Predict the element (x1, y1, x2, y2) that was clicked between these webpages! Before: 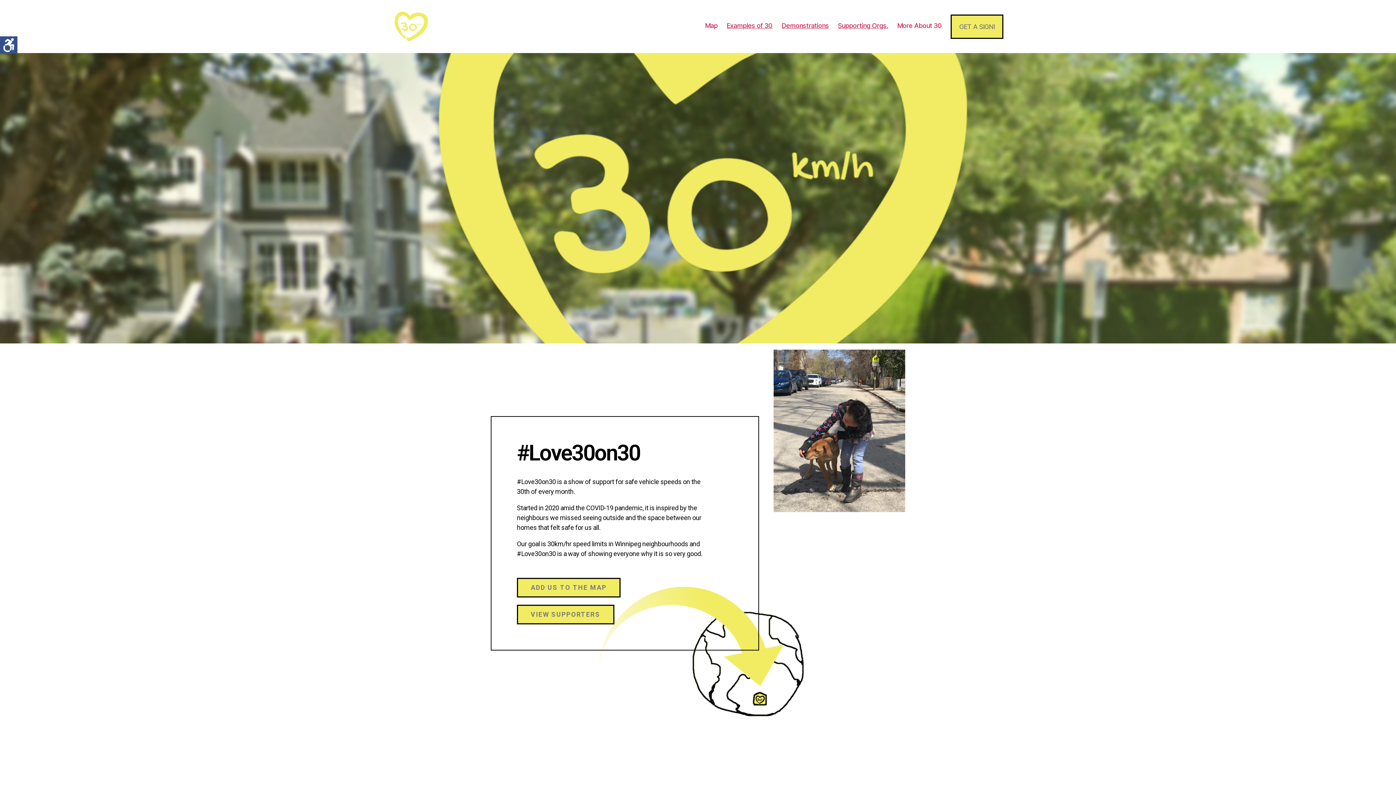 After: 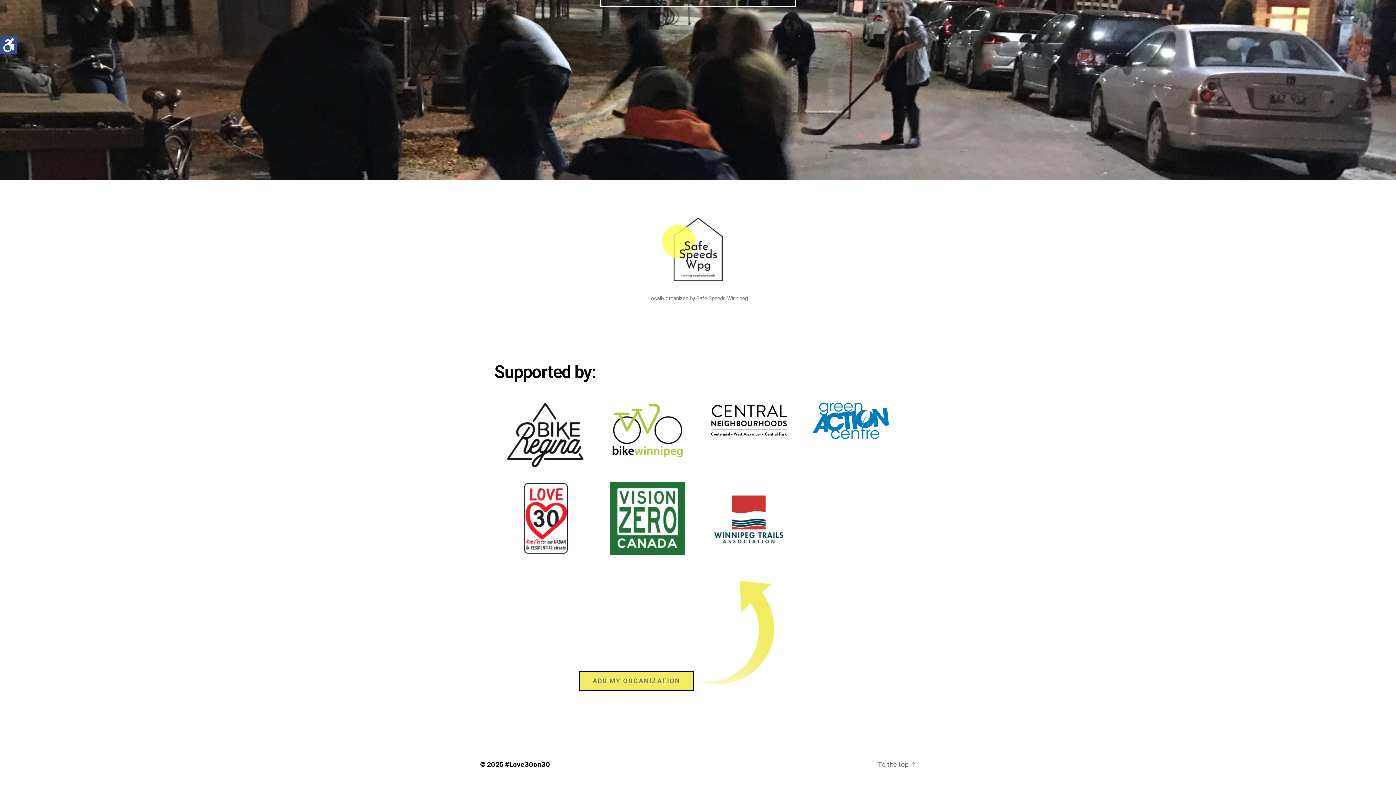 Action: bbox: (838, 21, 888, 29) label: Supporting Orgs.